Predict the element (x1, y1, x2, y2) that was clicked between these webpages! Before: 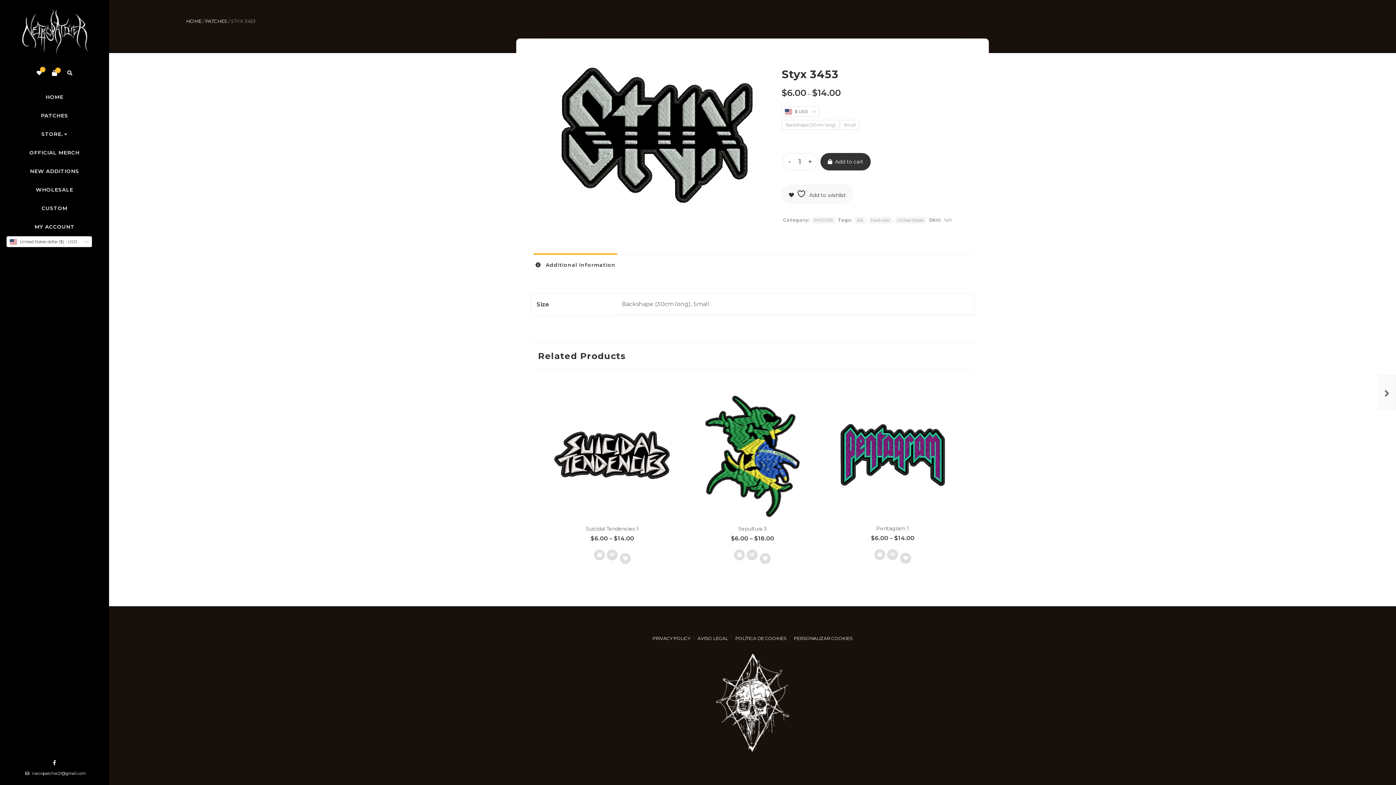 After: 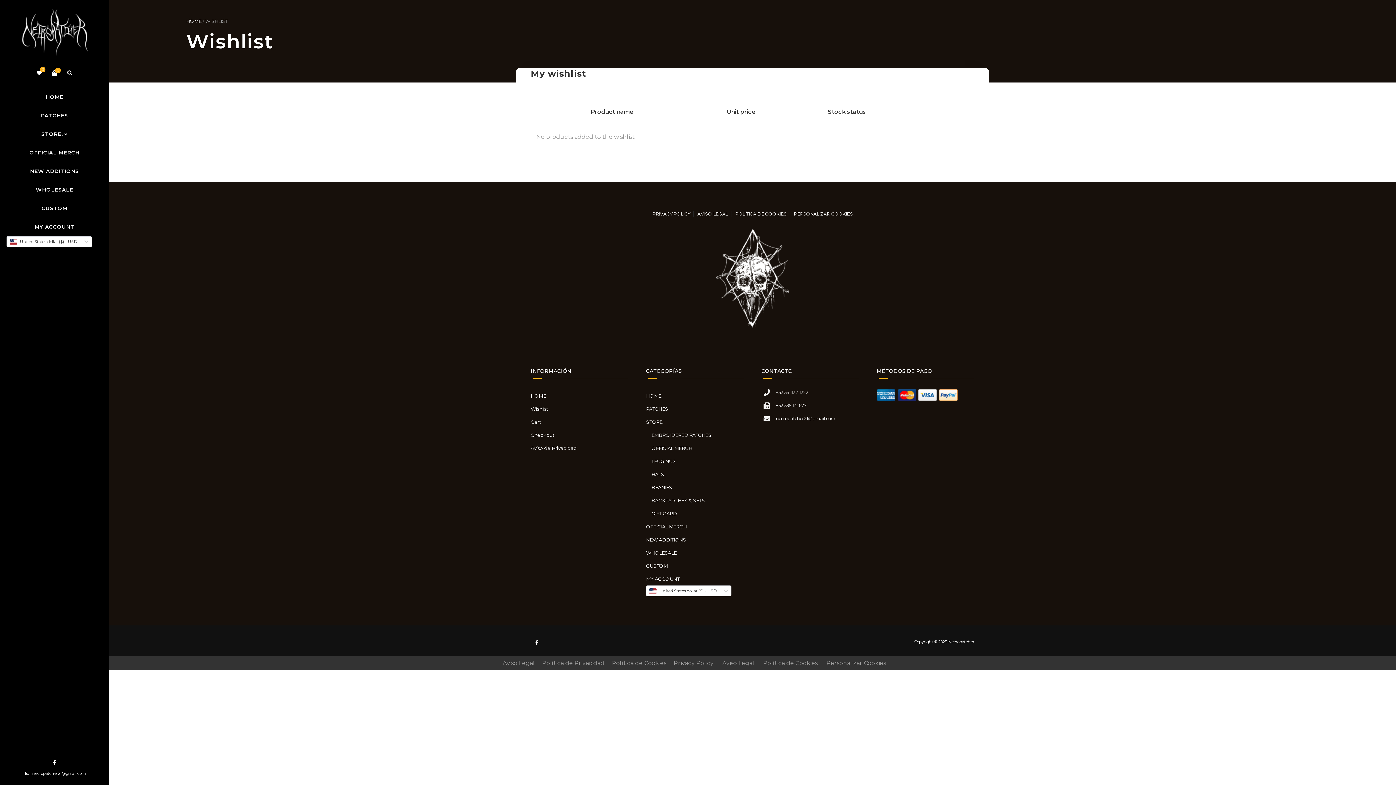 Action: label: 0 bbox: (32, 66, 46, 80)